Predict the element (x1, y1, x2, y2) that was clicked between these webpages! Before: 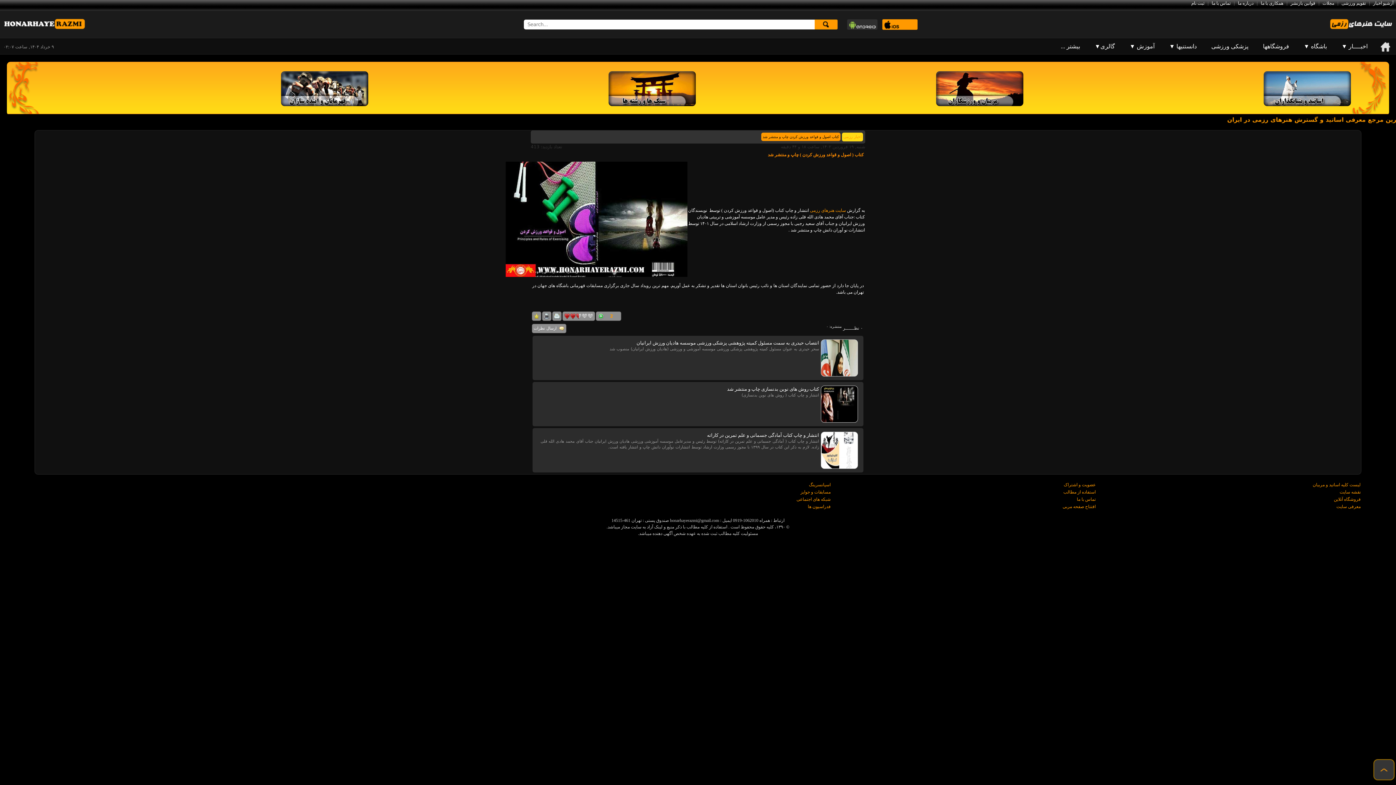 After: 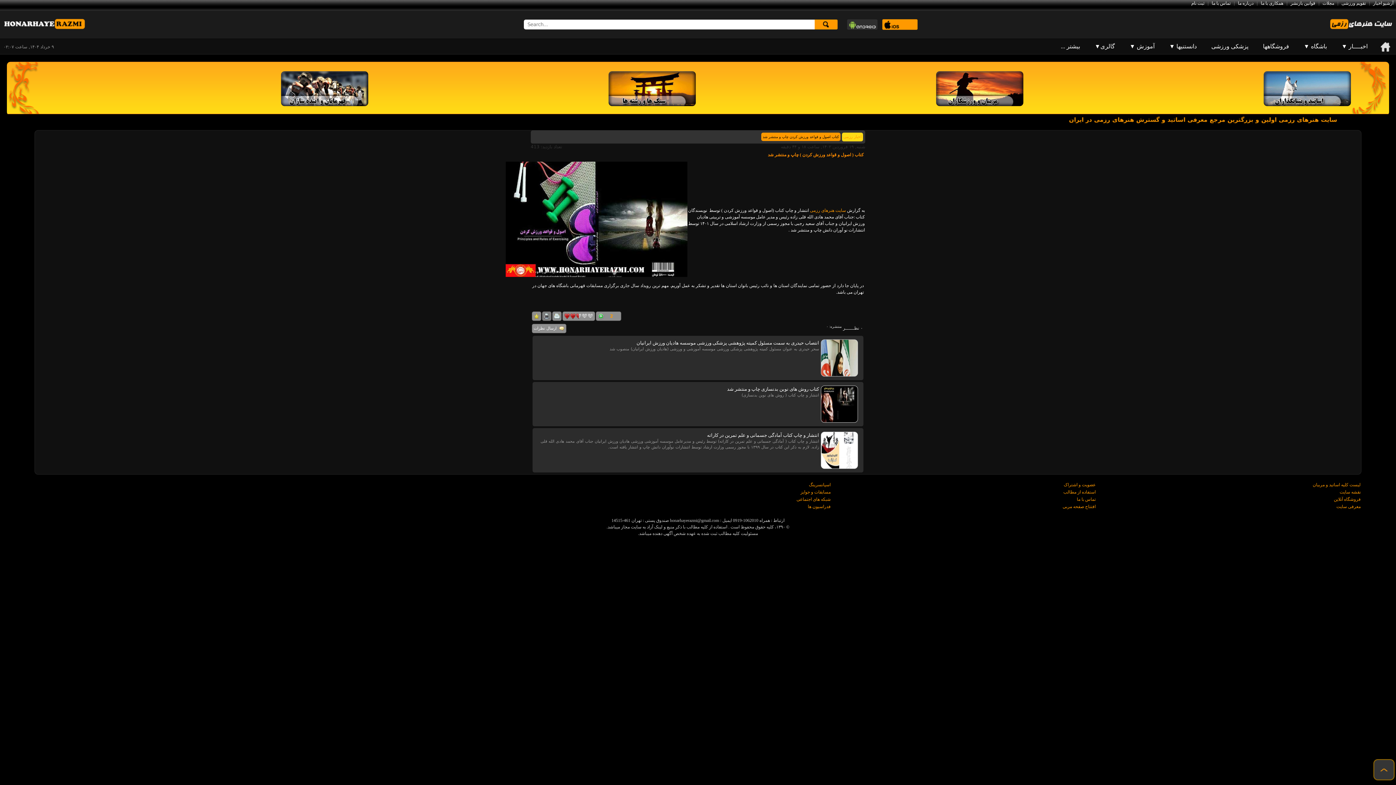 Action: label:   bbox: (544, 313, 549, 319)